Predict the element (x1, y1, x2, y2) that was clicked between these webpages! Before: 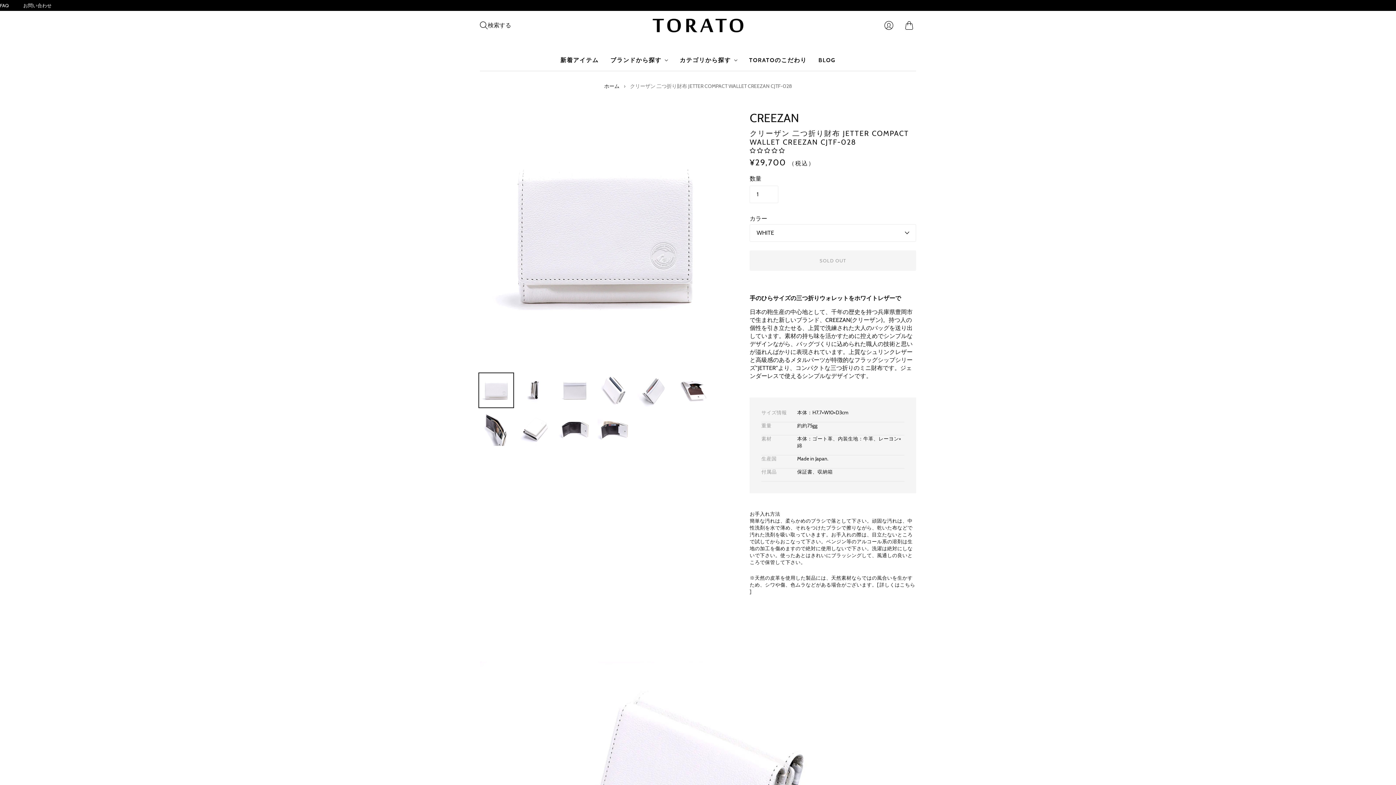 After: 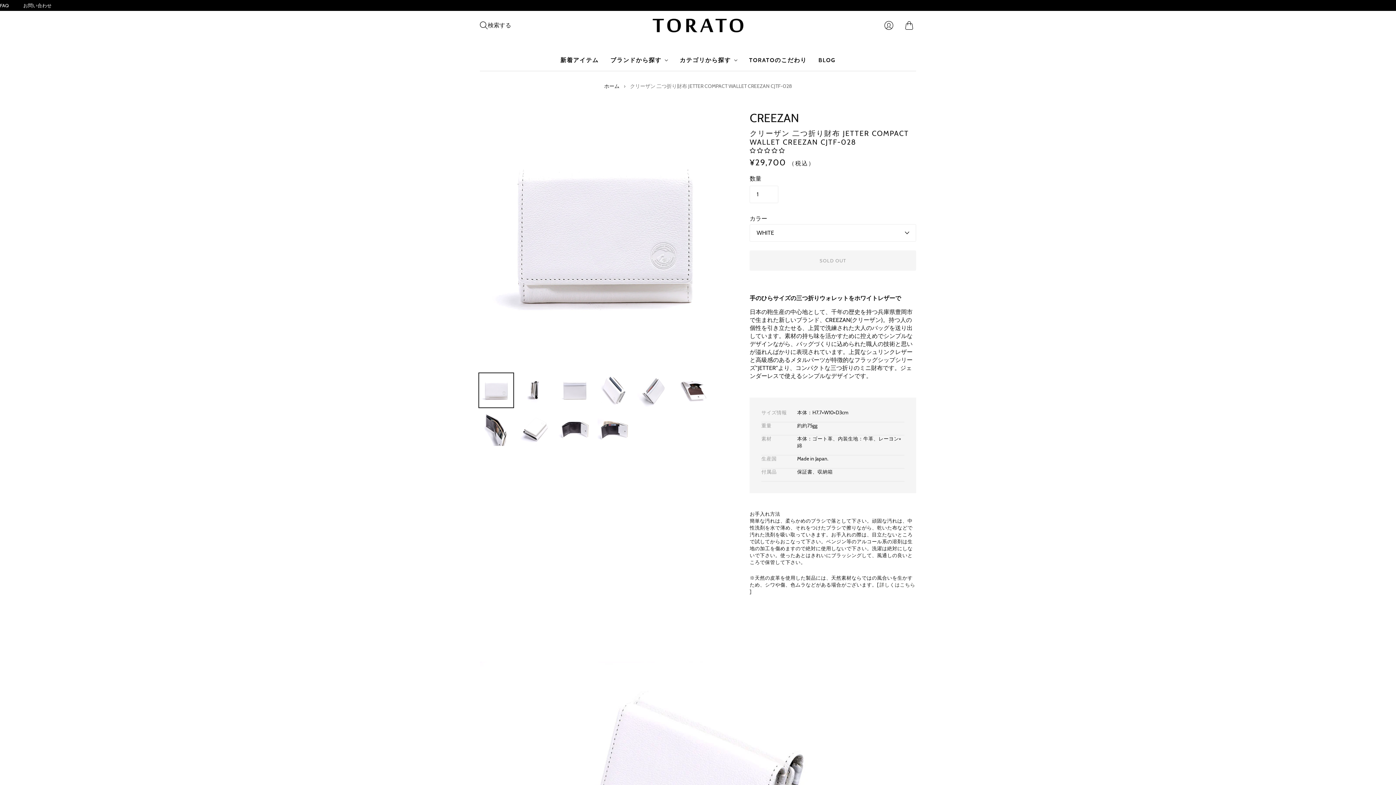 Action: label: 詳しくはこちら bbox: (879, 582, 915, 587)